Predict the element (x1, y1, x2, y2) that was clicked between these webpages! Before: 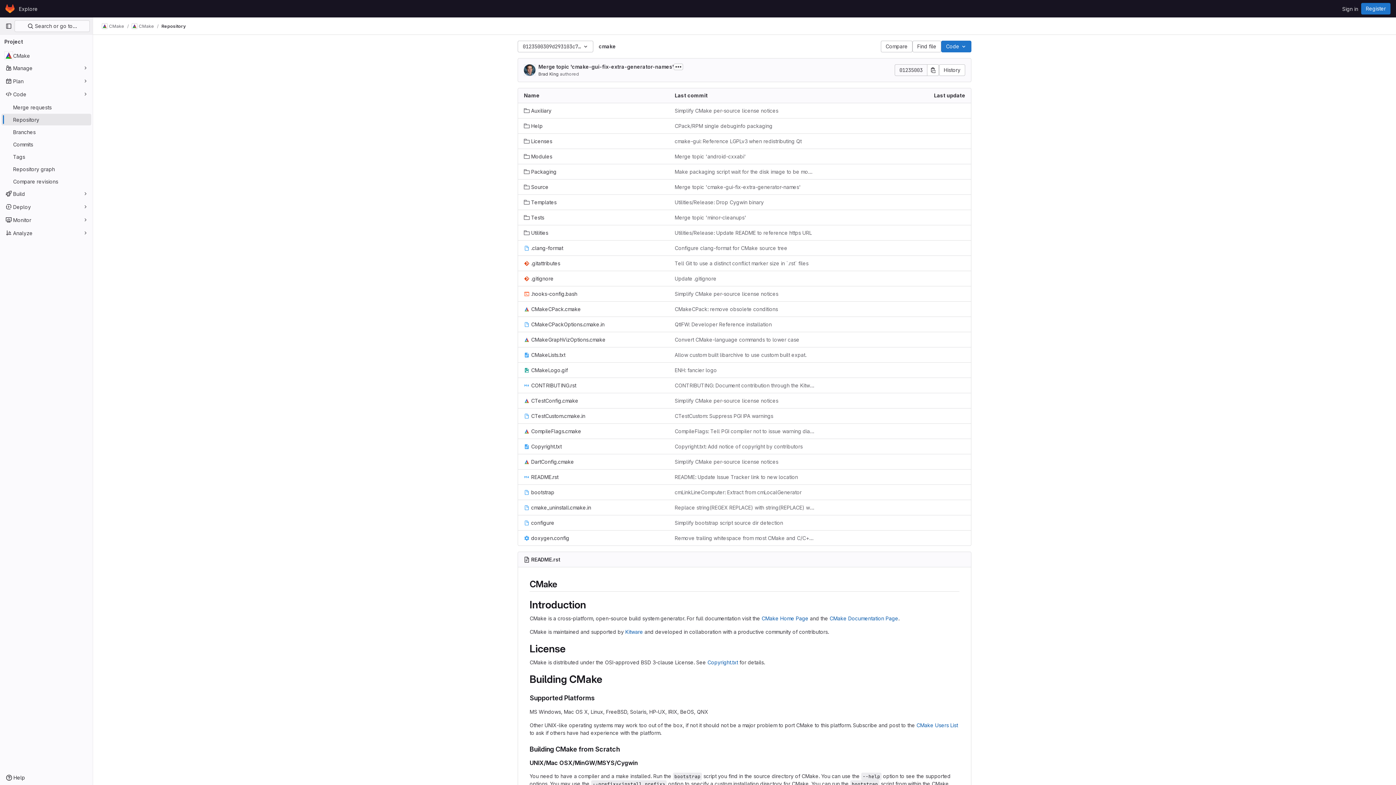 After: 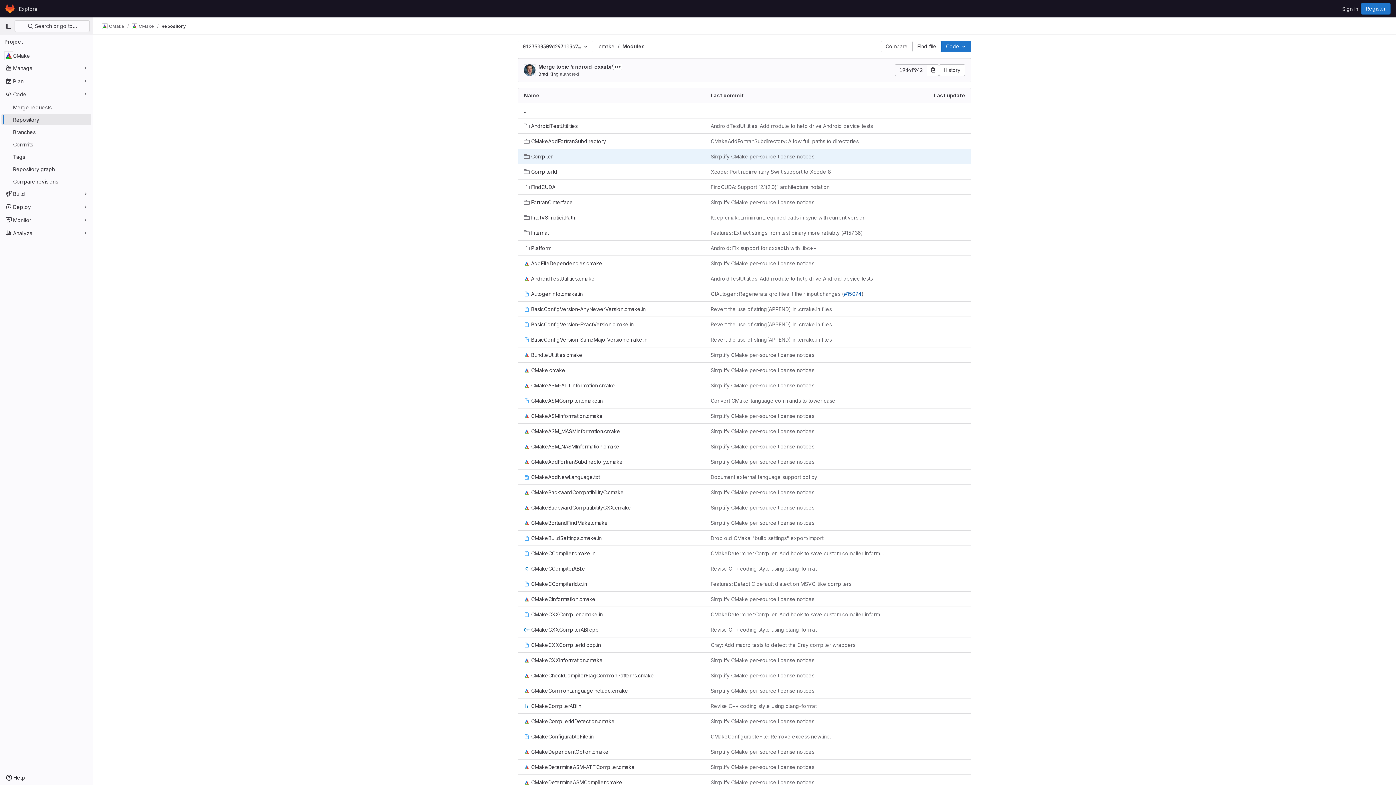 Action: label: Modules bbox: (524, 152, 552, 160)